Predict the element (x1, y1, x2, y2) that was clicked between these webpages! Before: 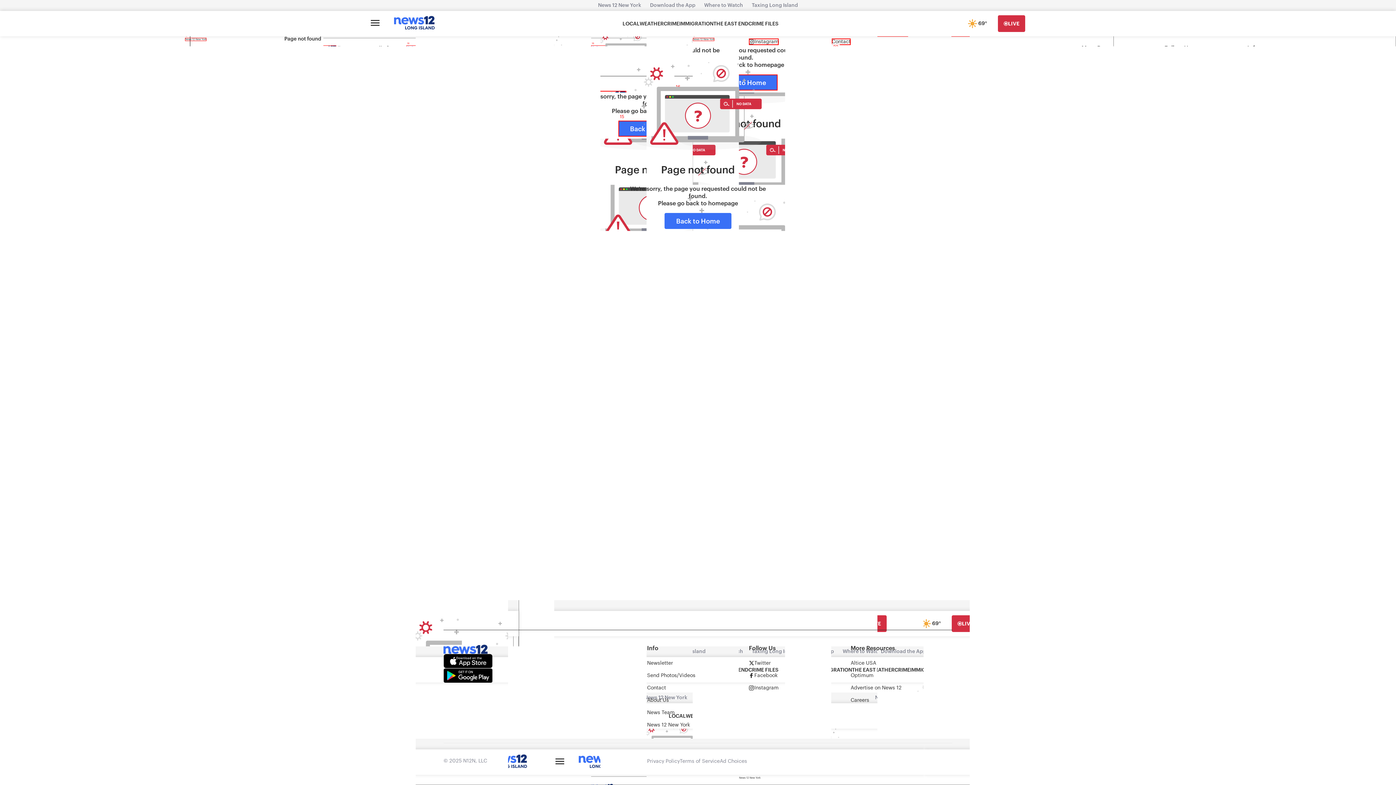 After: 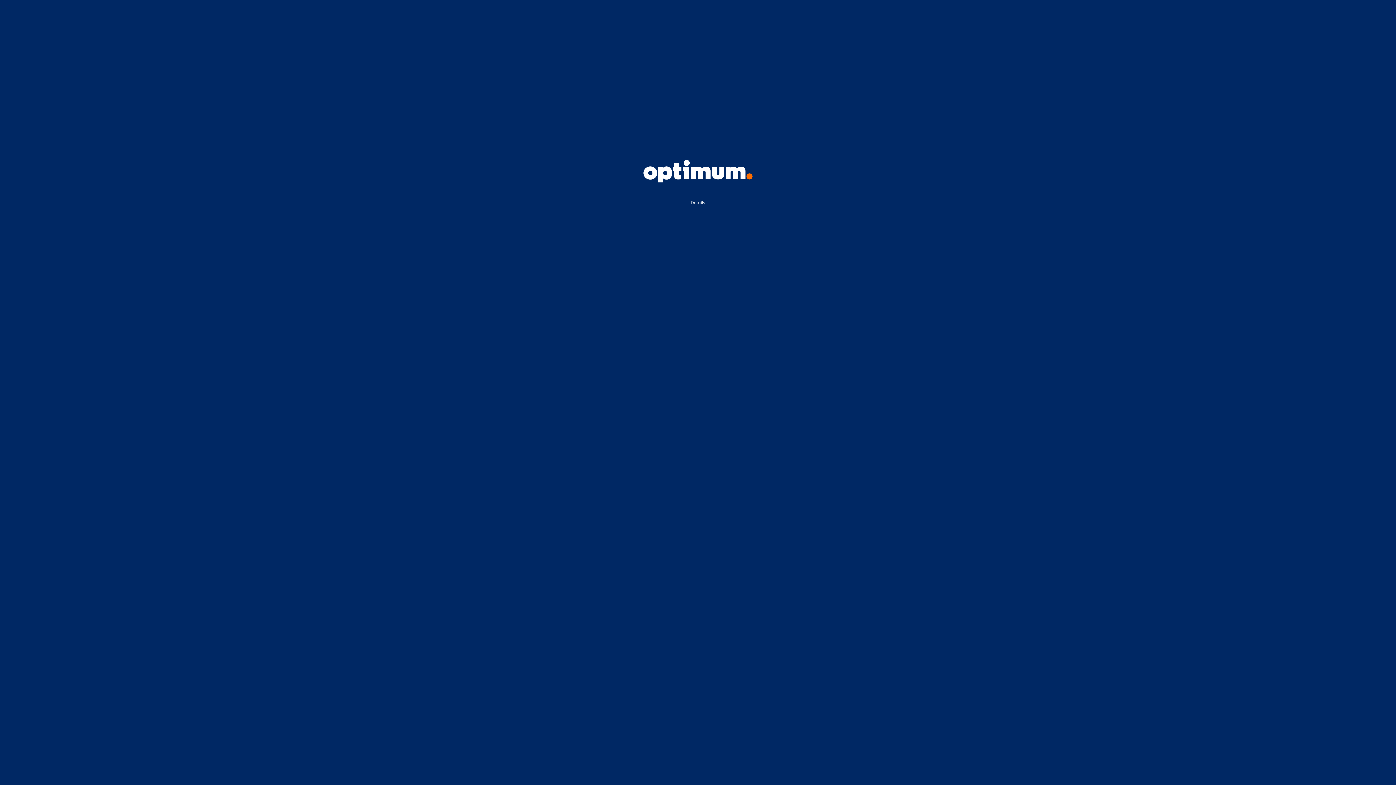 Action: bbox: (850, 672, 873, 679) label: Optimum